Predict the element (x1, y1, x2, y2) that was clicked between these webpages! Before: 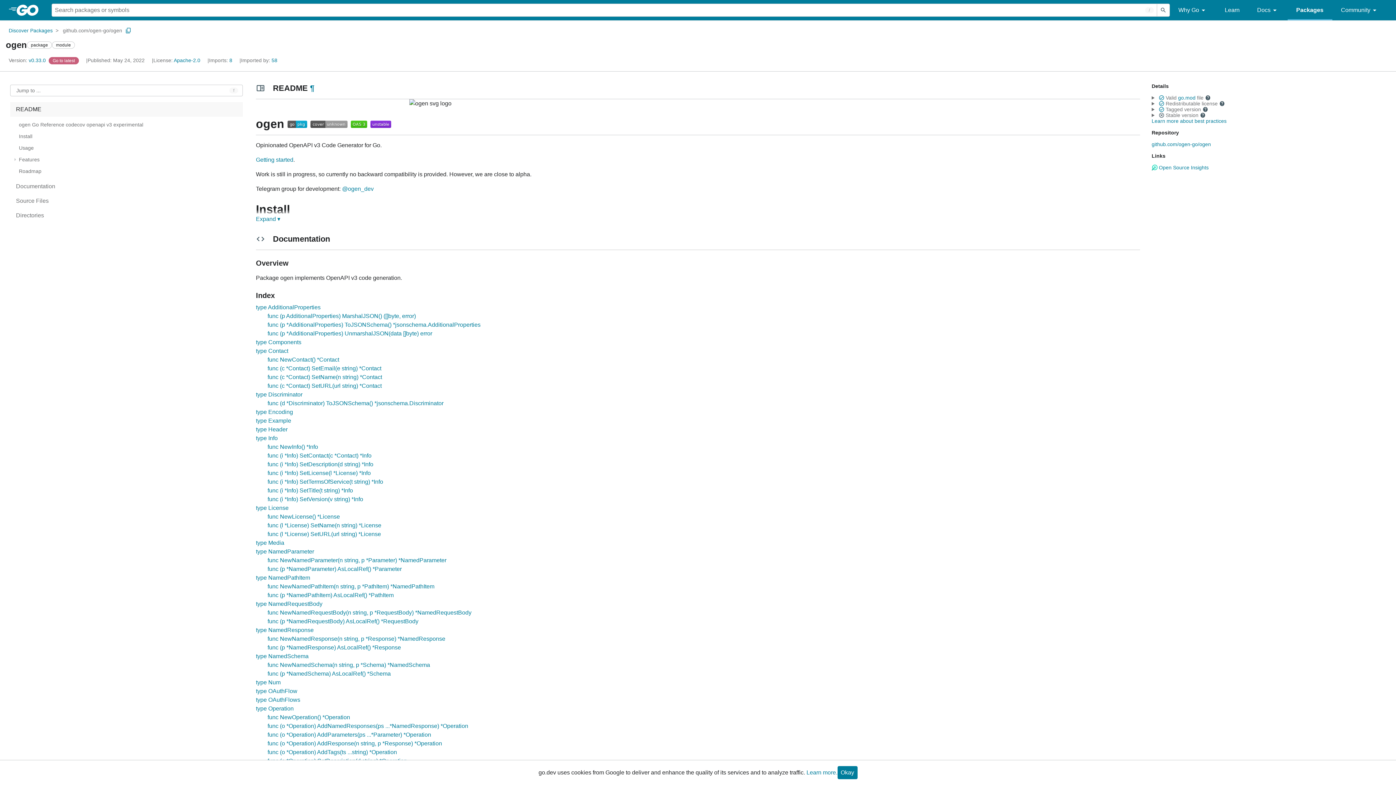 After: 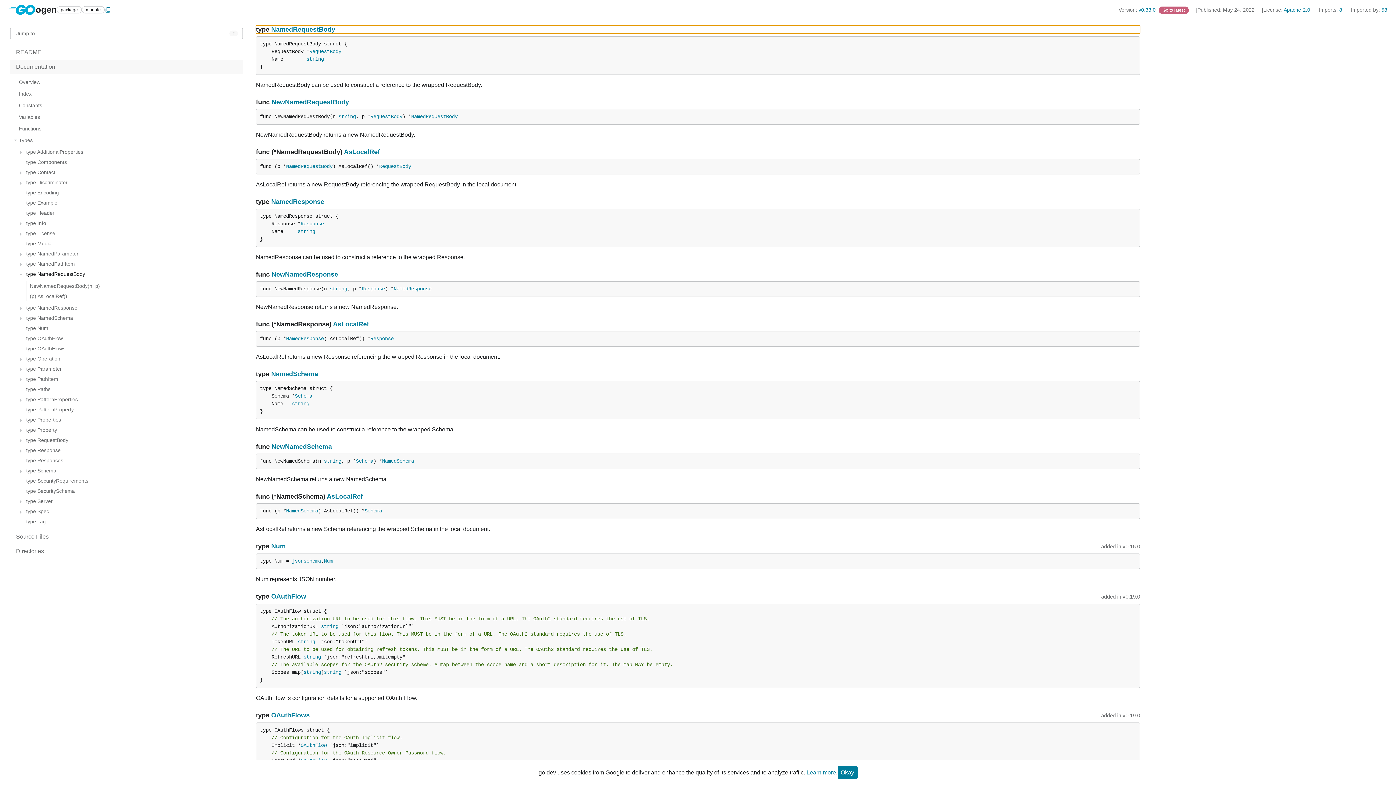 Action: bbox: (256, 601, 322, 607) label: type NamedRequestBody